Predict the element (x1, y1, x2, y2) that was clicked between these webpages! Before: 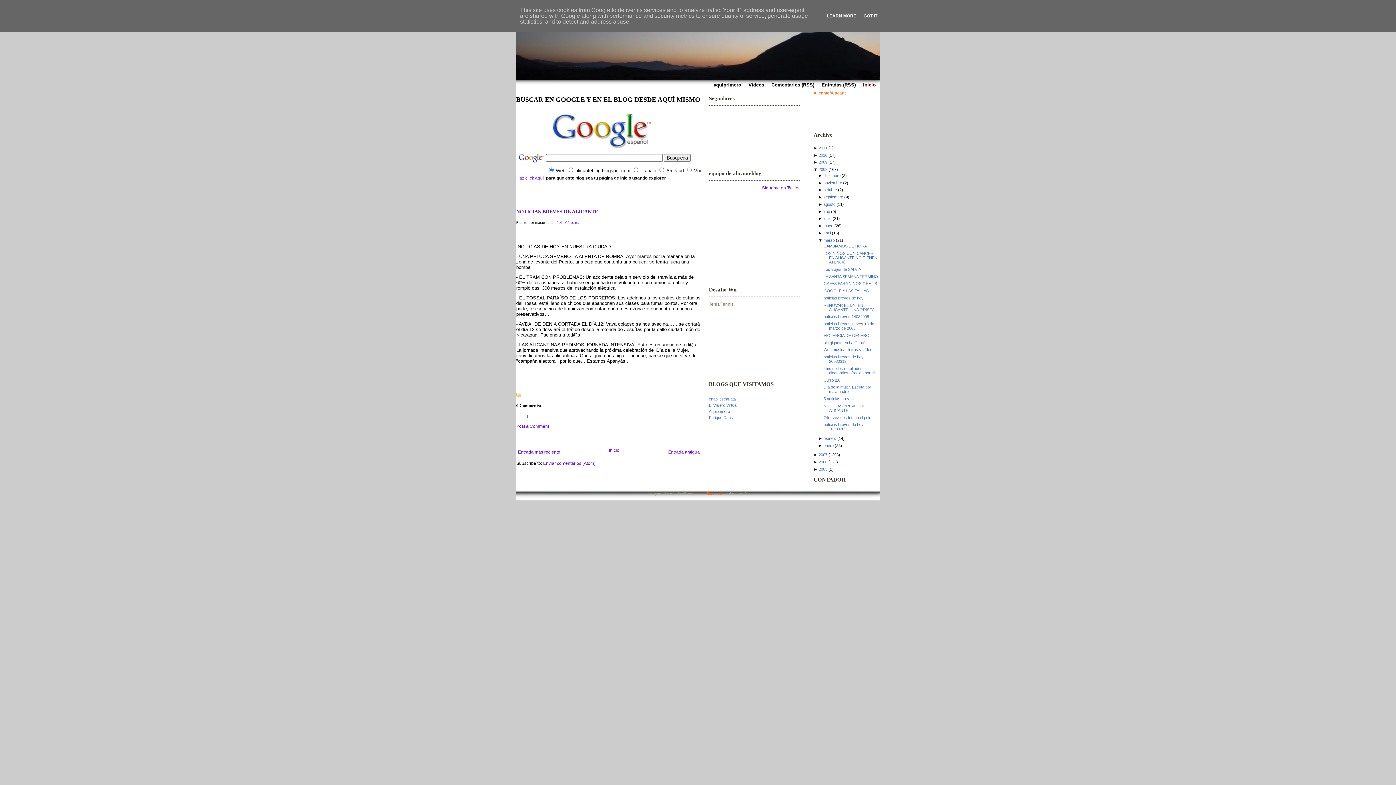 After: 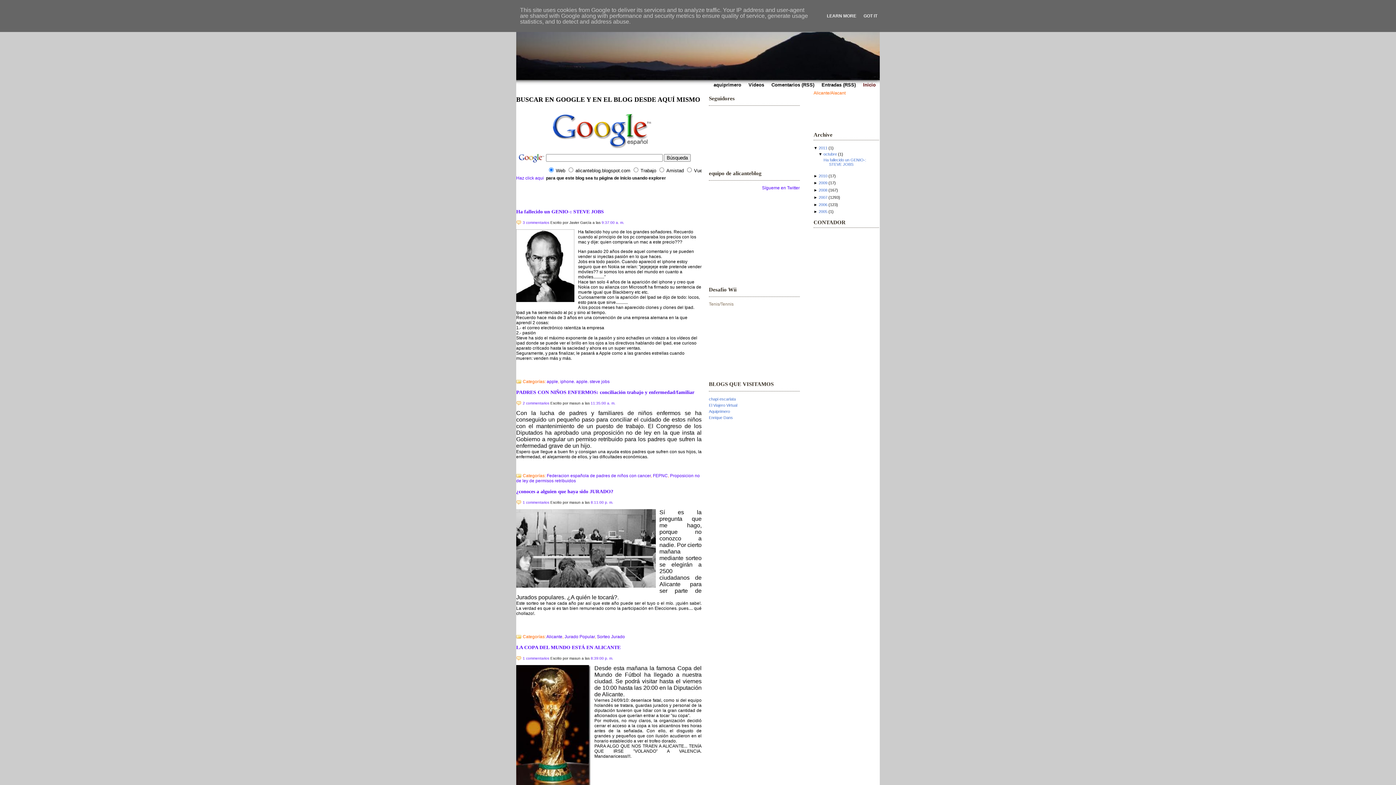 Action: bbox: (516, 146, 674, 151)